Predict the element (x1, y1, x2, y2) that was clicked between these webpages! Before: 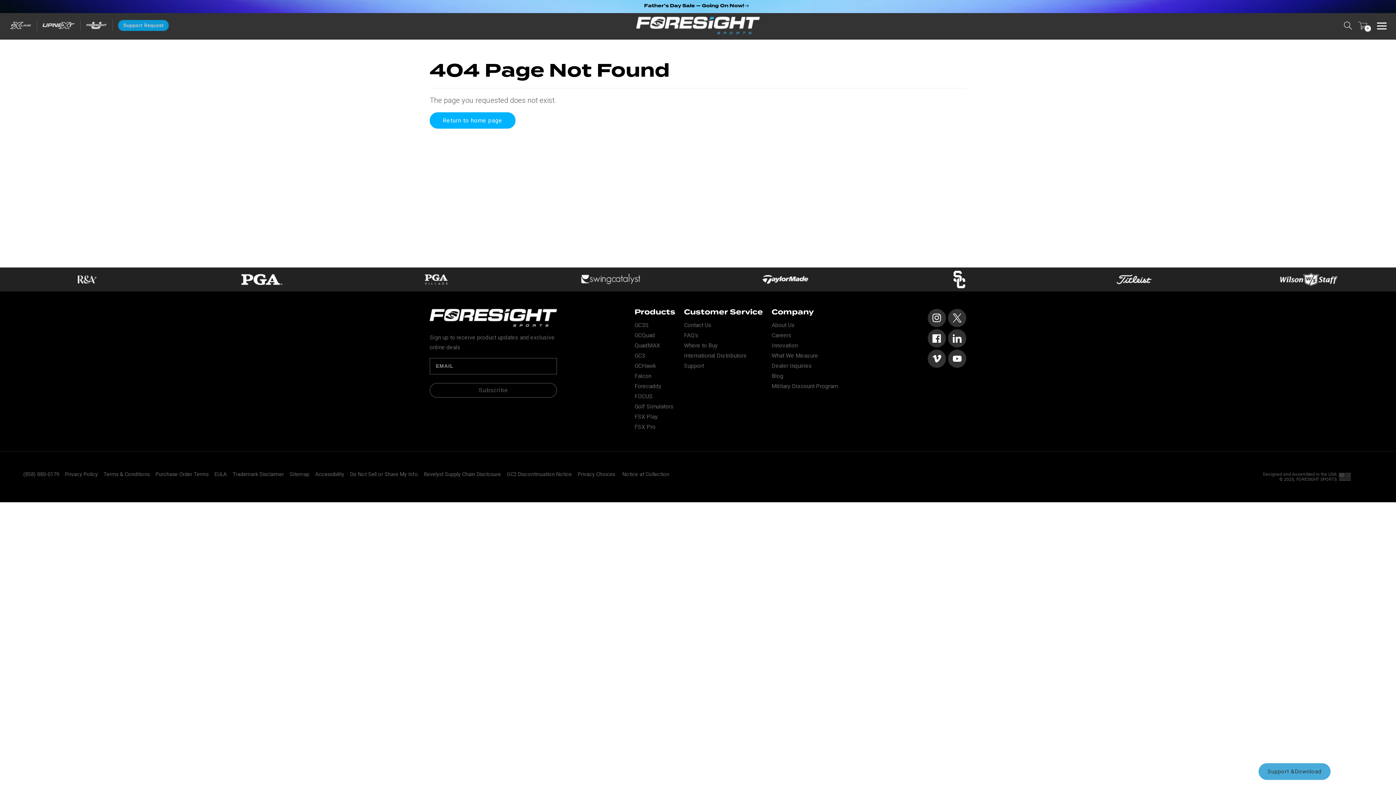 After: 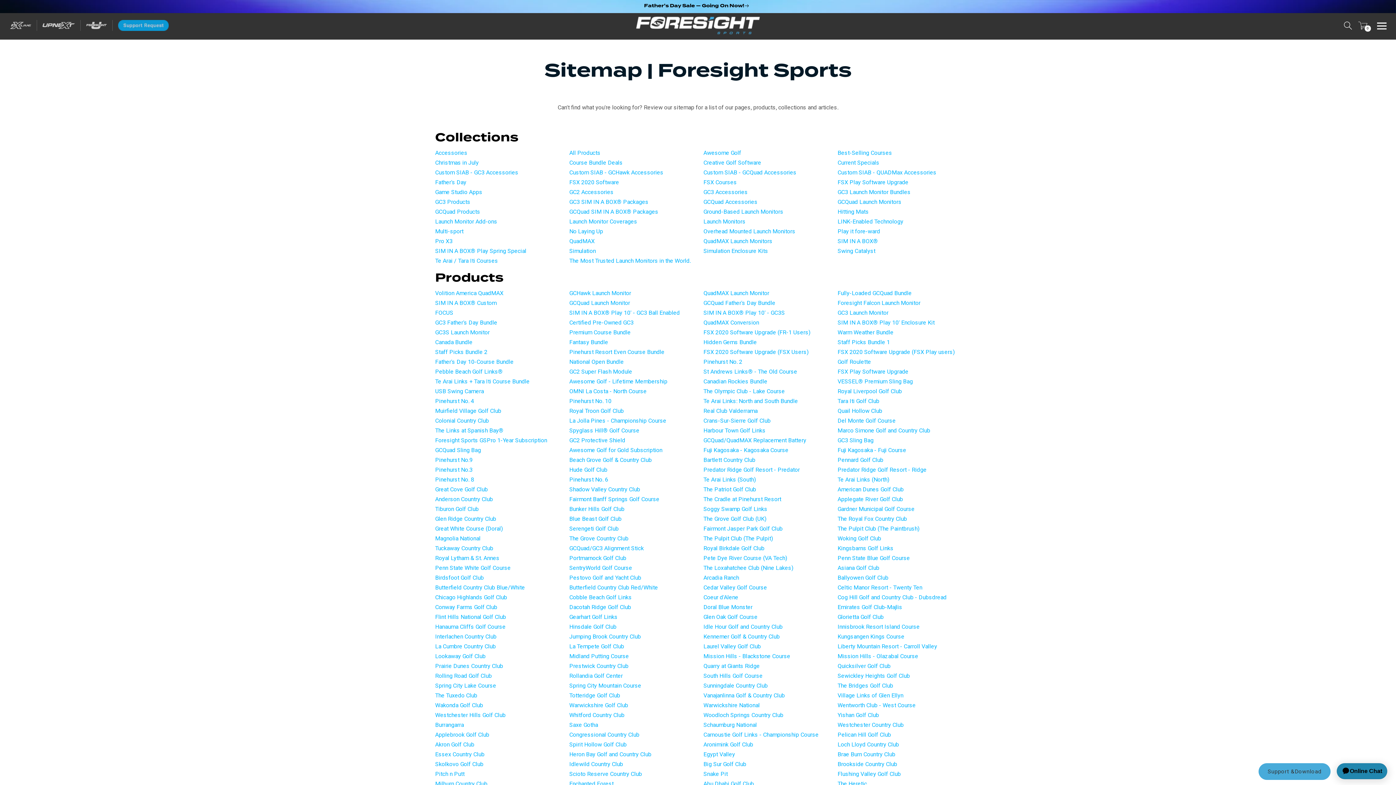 Action: label: Sitemap bbox: (288, 471, 310, 477)